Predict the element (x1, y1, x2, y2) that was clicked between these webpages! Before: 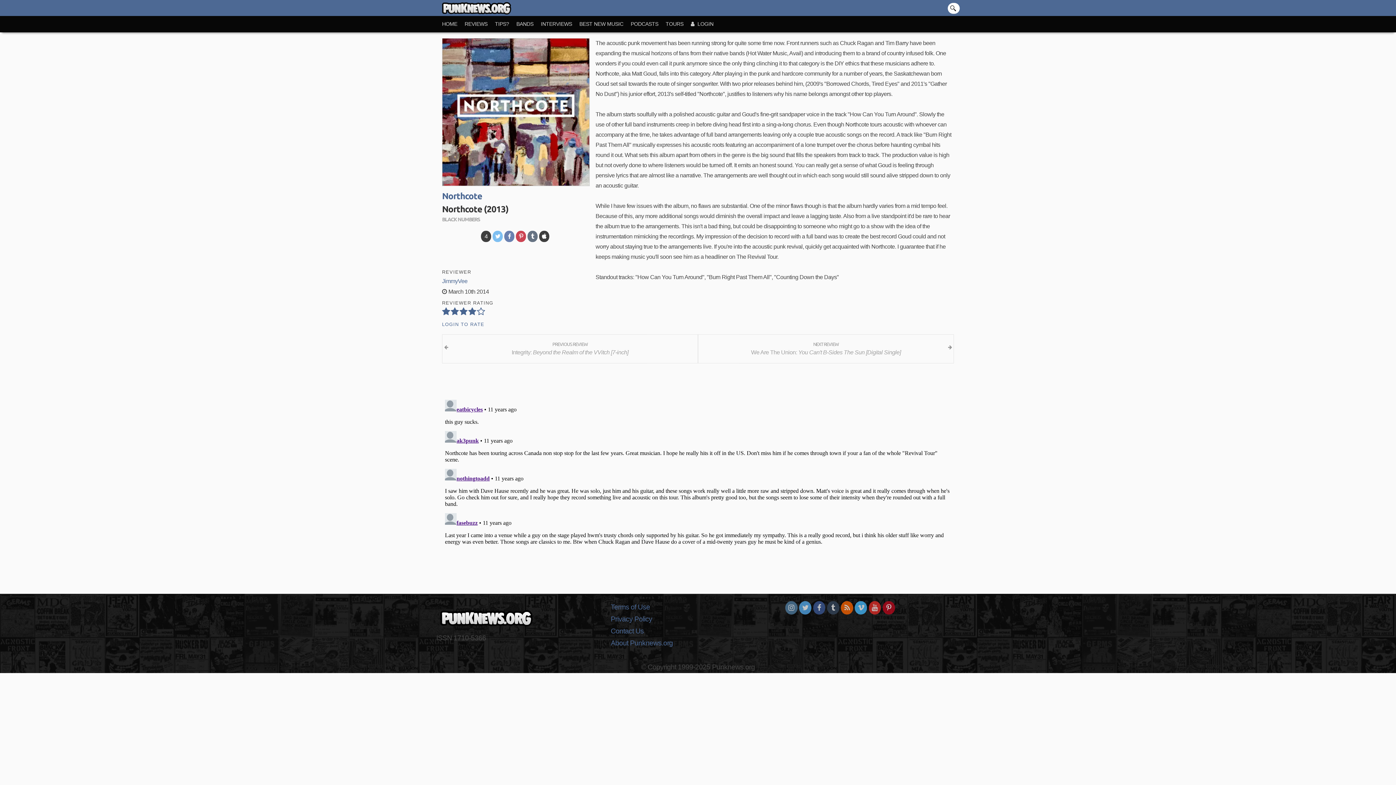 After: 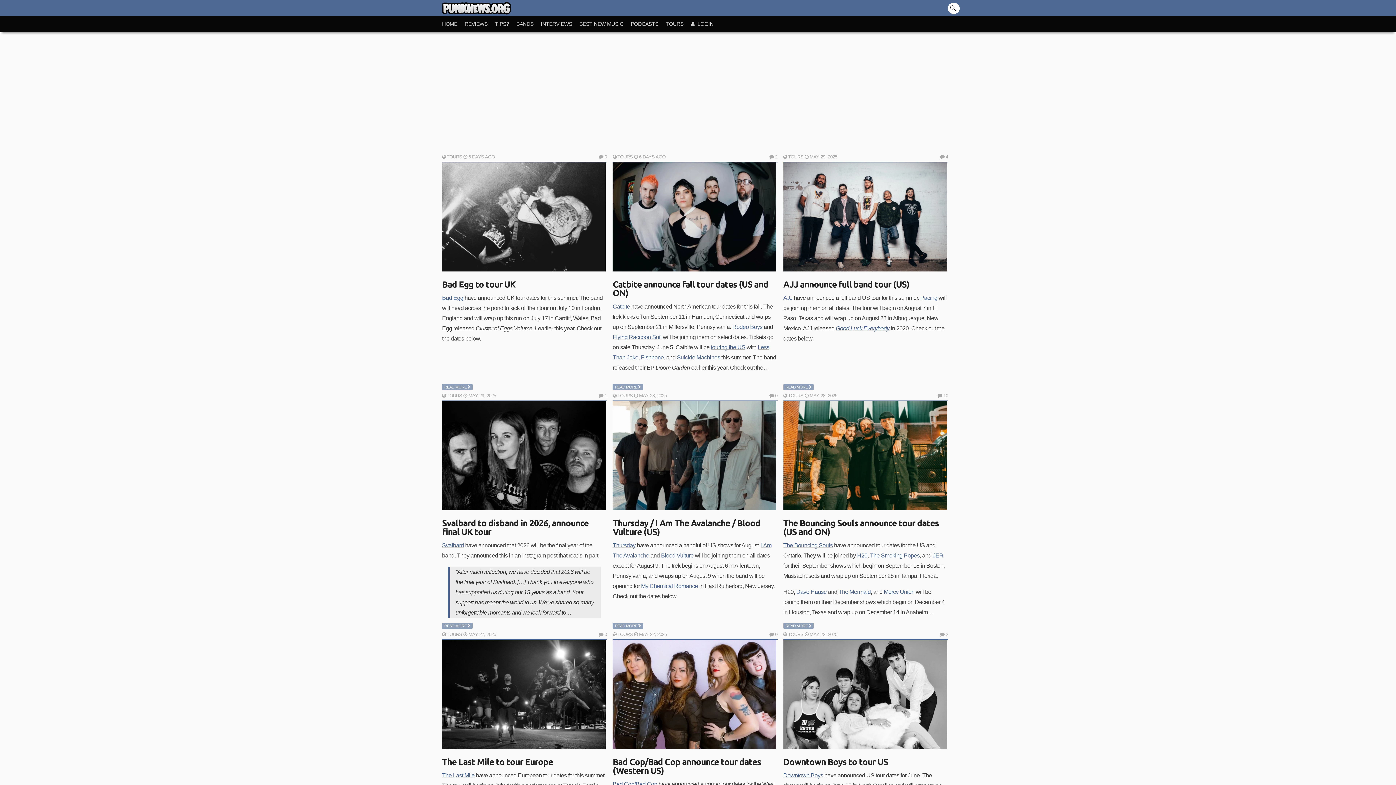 Action: label: TOURS bbox: (665, 16, 691, 32)